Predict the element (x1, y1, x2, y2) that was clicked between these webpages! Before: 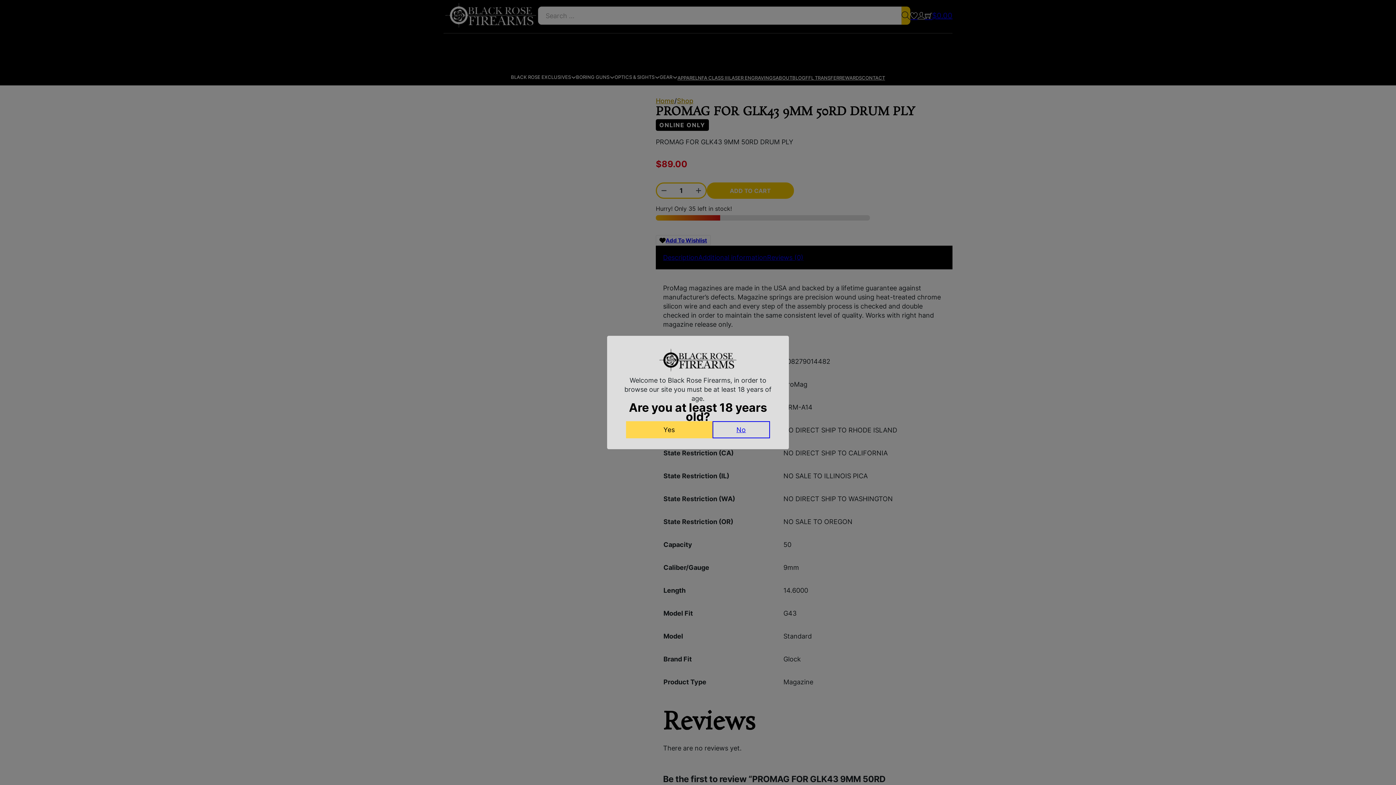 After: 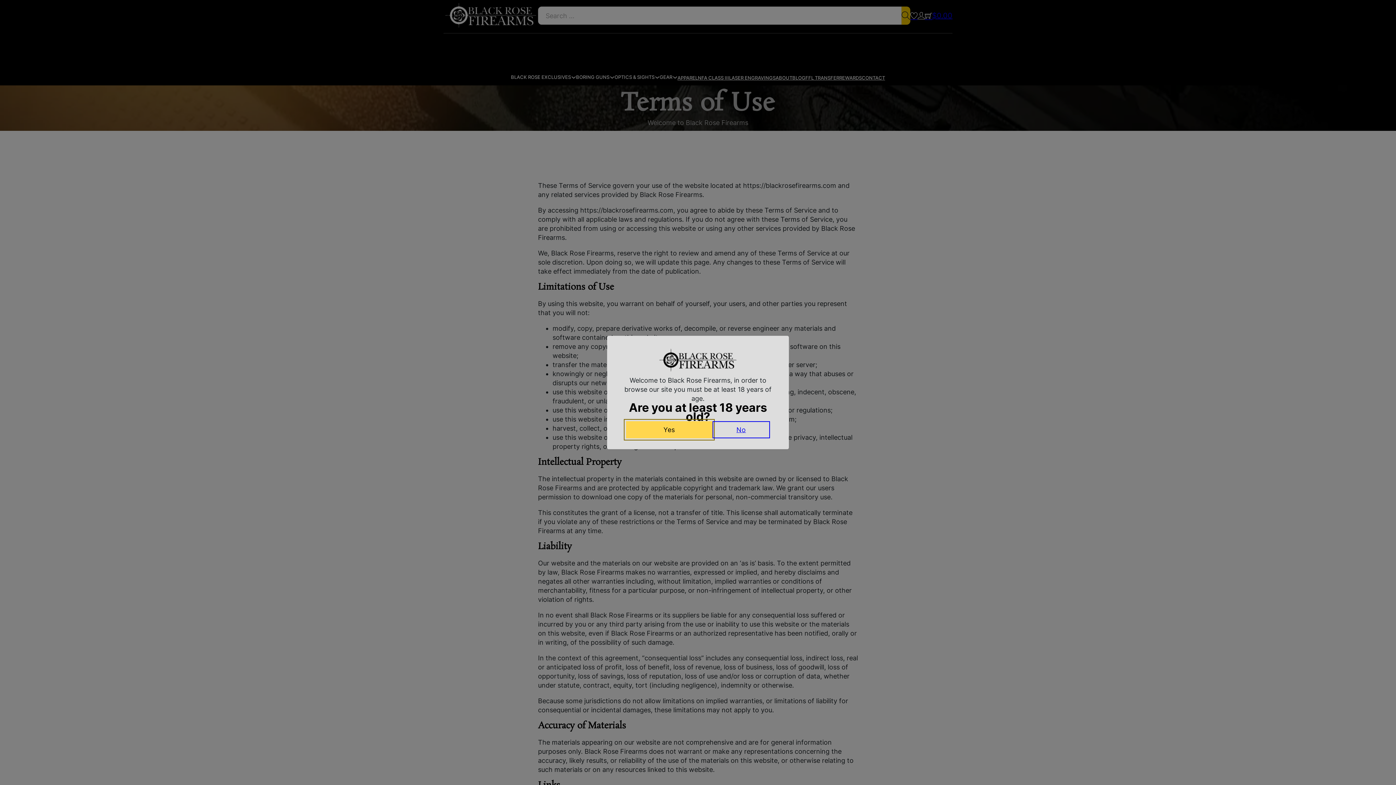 Action: label: No bbox: (712, 421, 770, 438)